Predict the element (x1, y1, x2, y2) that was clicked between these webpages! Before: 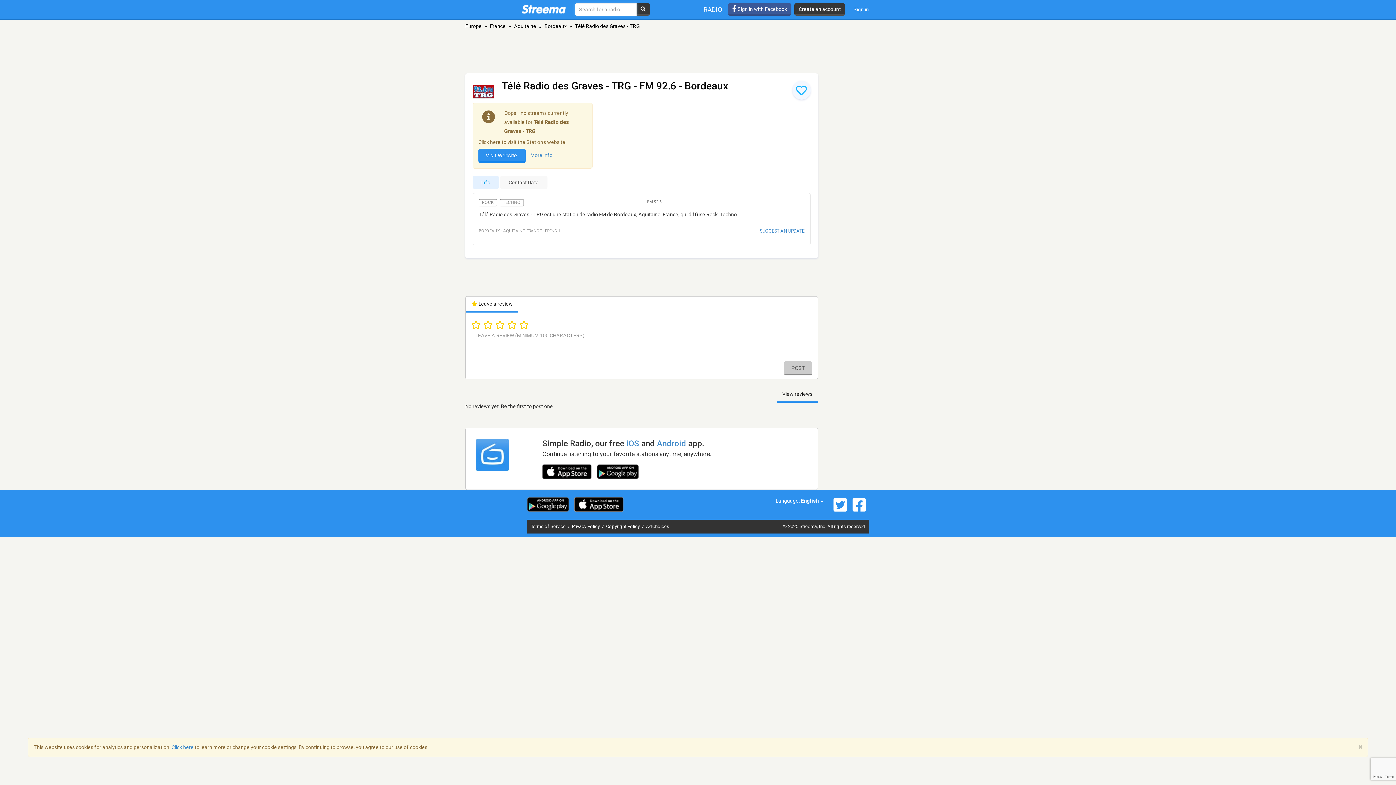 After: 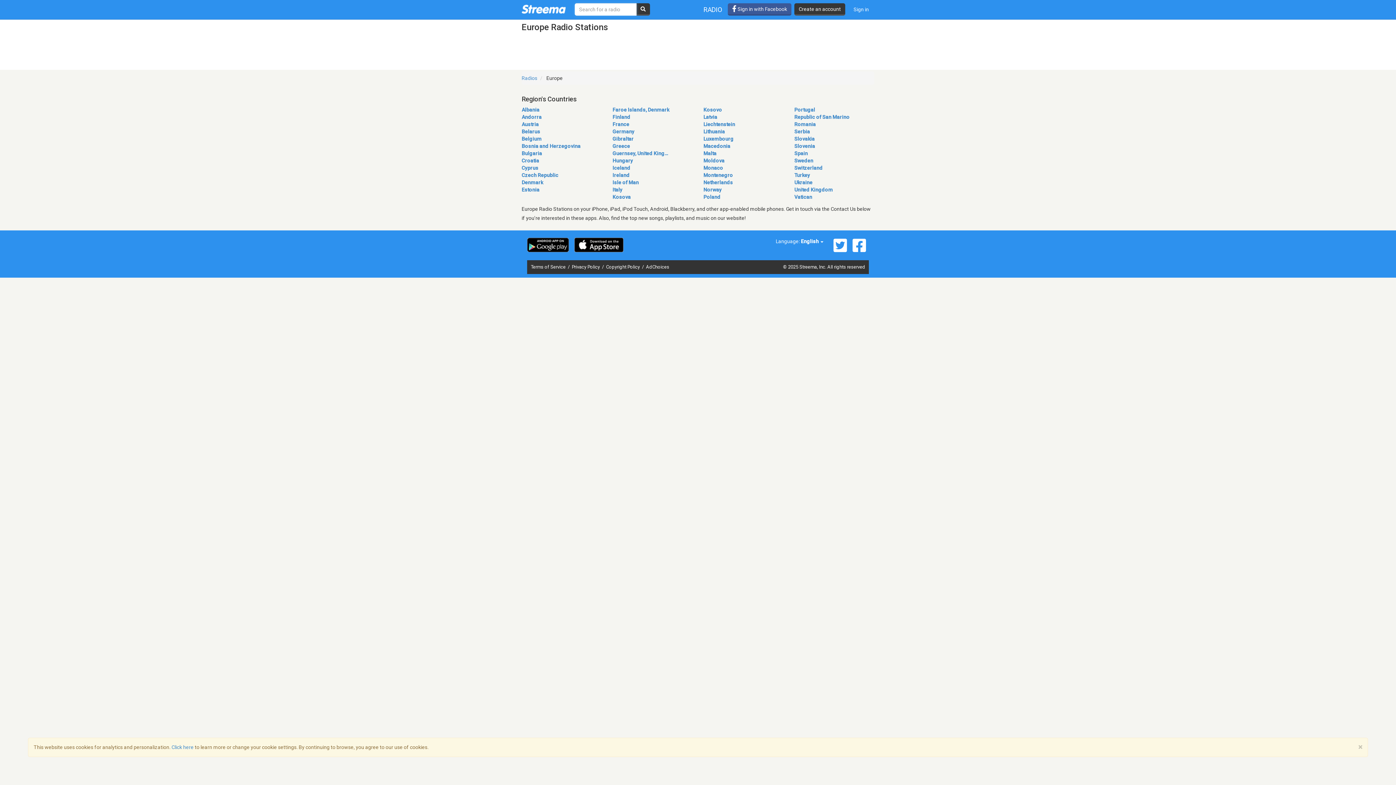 Action: label: Europe bbox: (465, 23, 481, 29)